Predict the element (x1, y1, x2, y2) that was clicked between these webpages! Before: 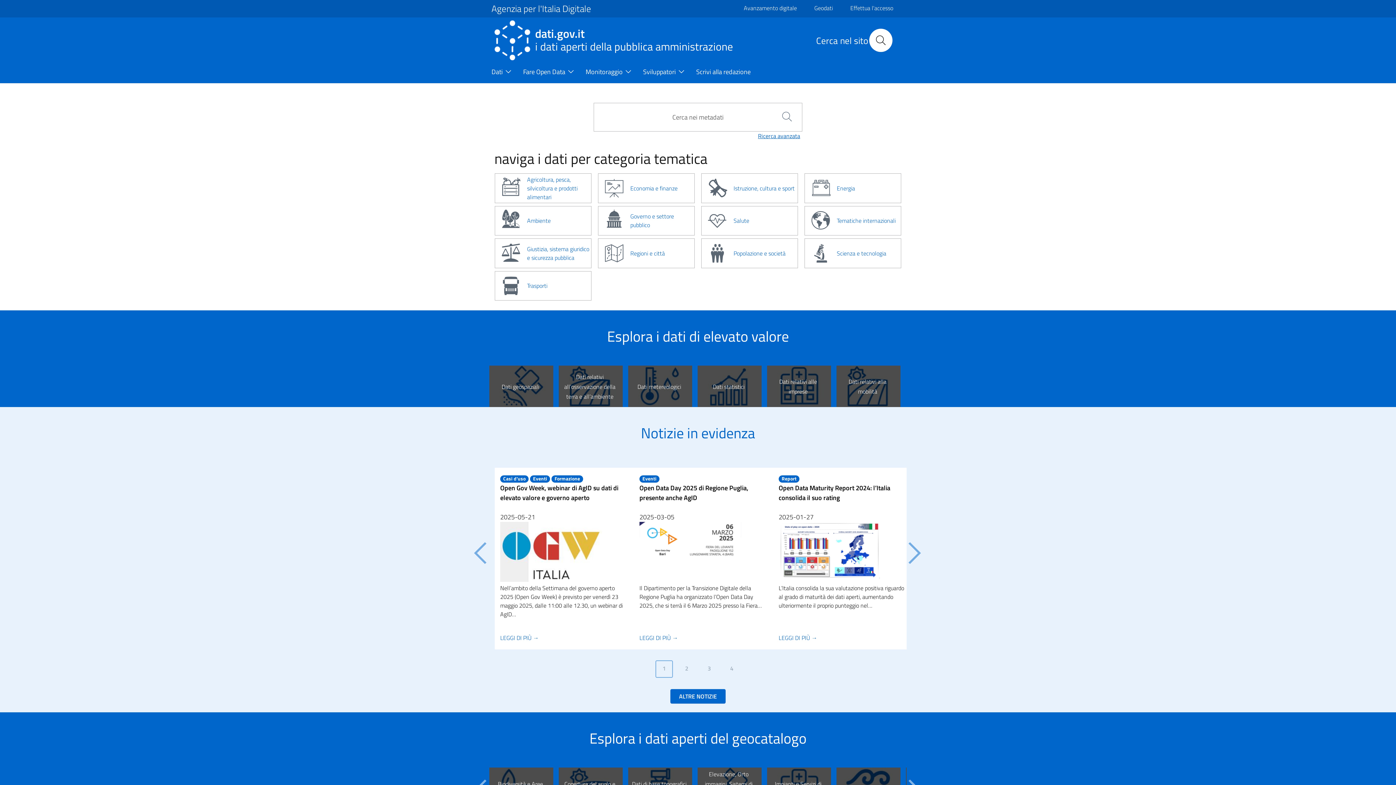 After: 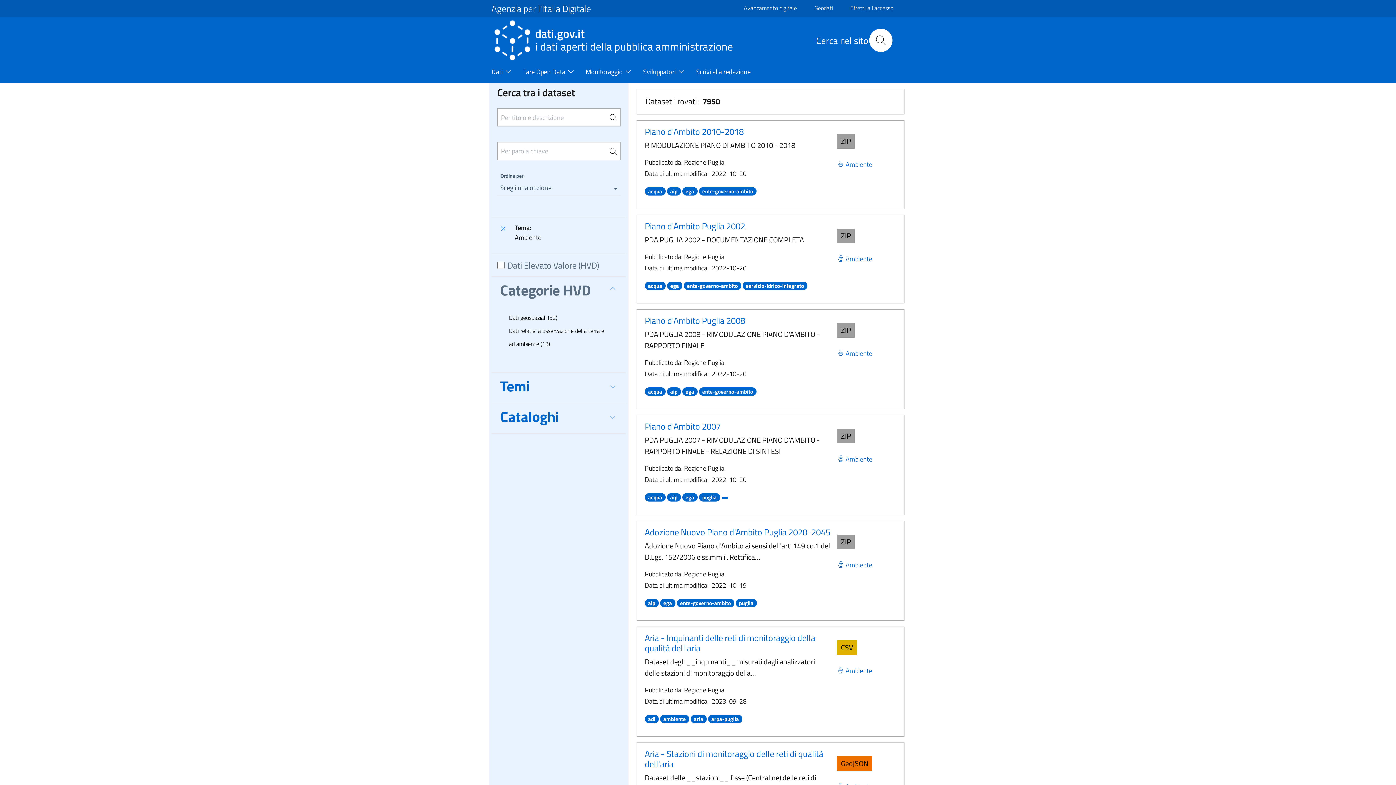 Action: bbox: (493, 206, 592, 235) label: Ambiente